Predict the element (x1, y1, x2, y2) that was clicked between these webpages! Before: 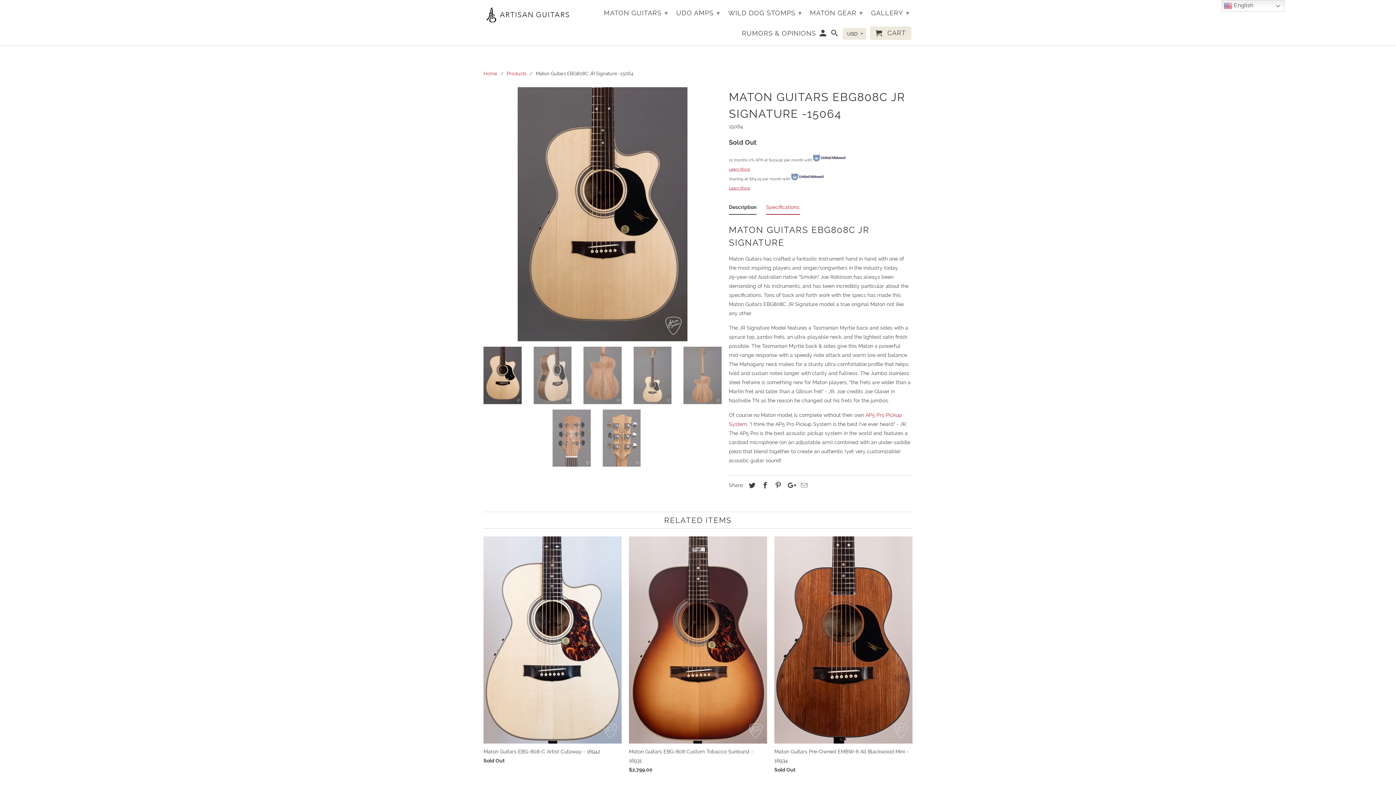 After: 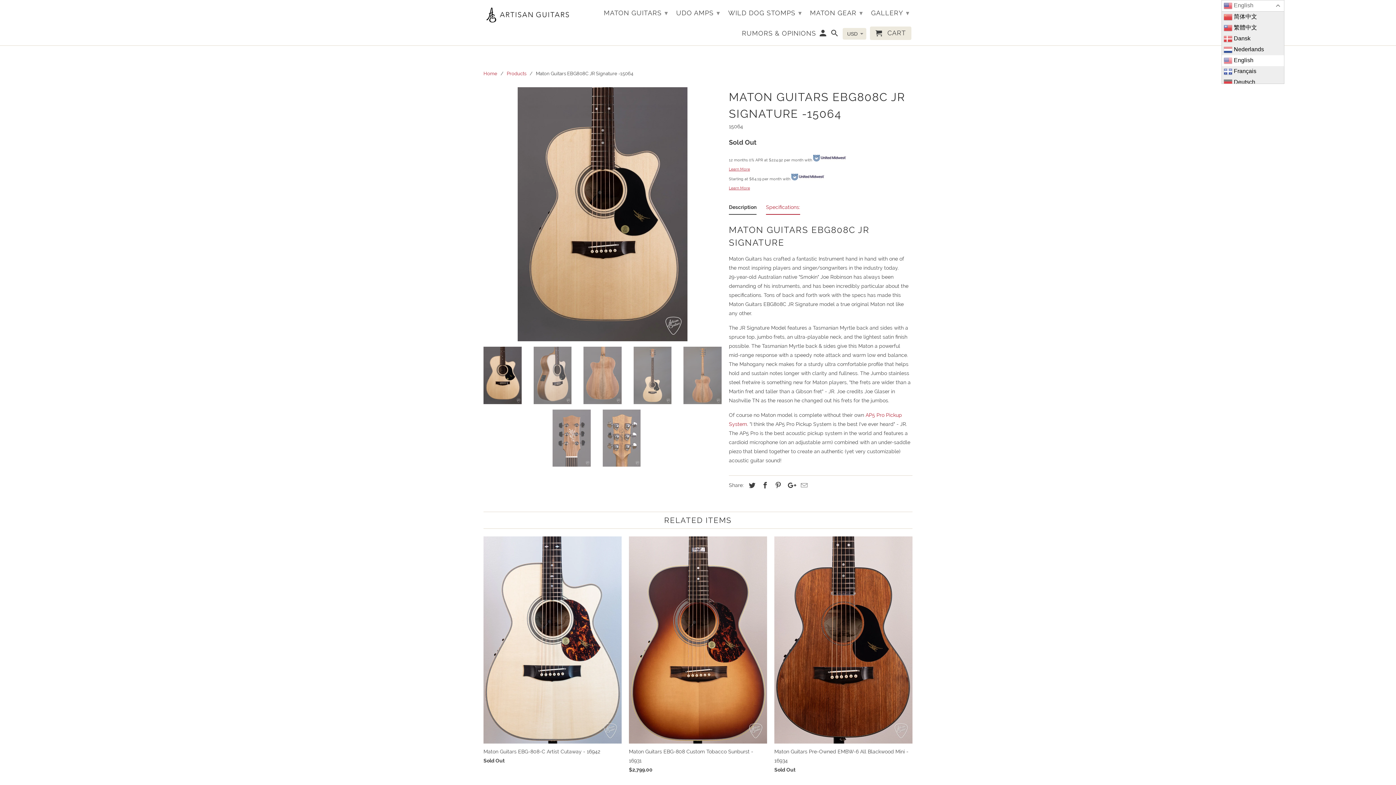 Action: label:  English bbox: (1221, 0, 1284, 11)